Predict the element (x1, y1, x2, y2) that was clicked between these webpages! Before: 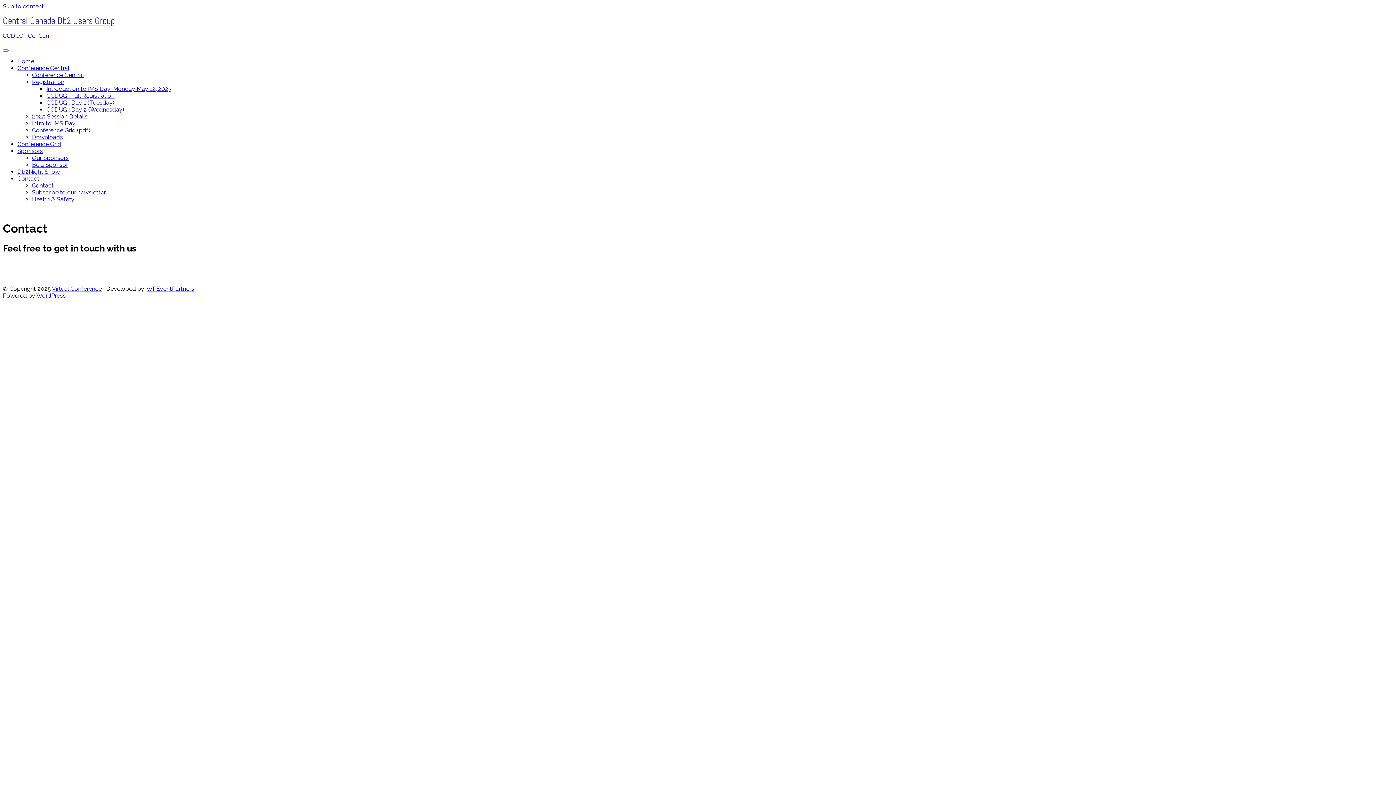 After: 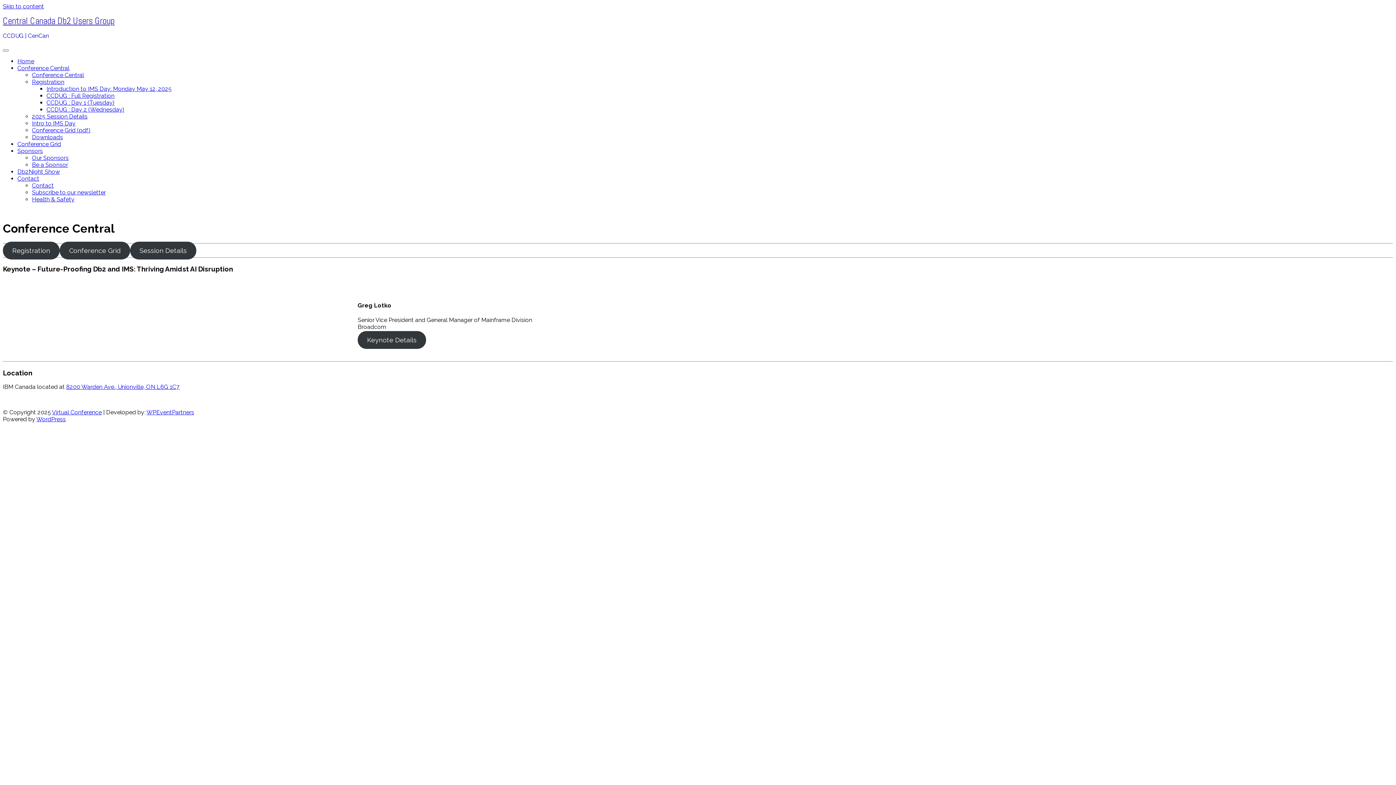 Action: bbox: (17, 64, 69, 71) label: Conference Central